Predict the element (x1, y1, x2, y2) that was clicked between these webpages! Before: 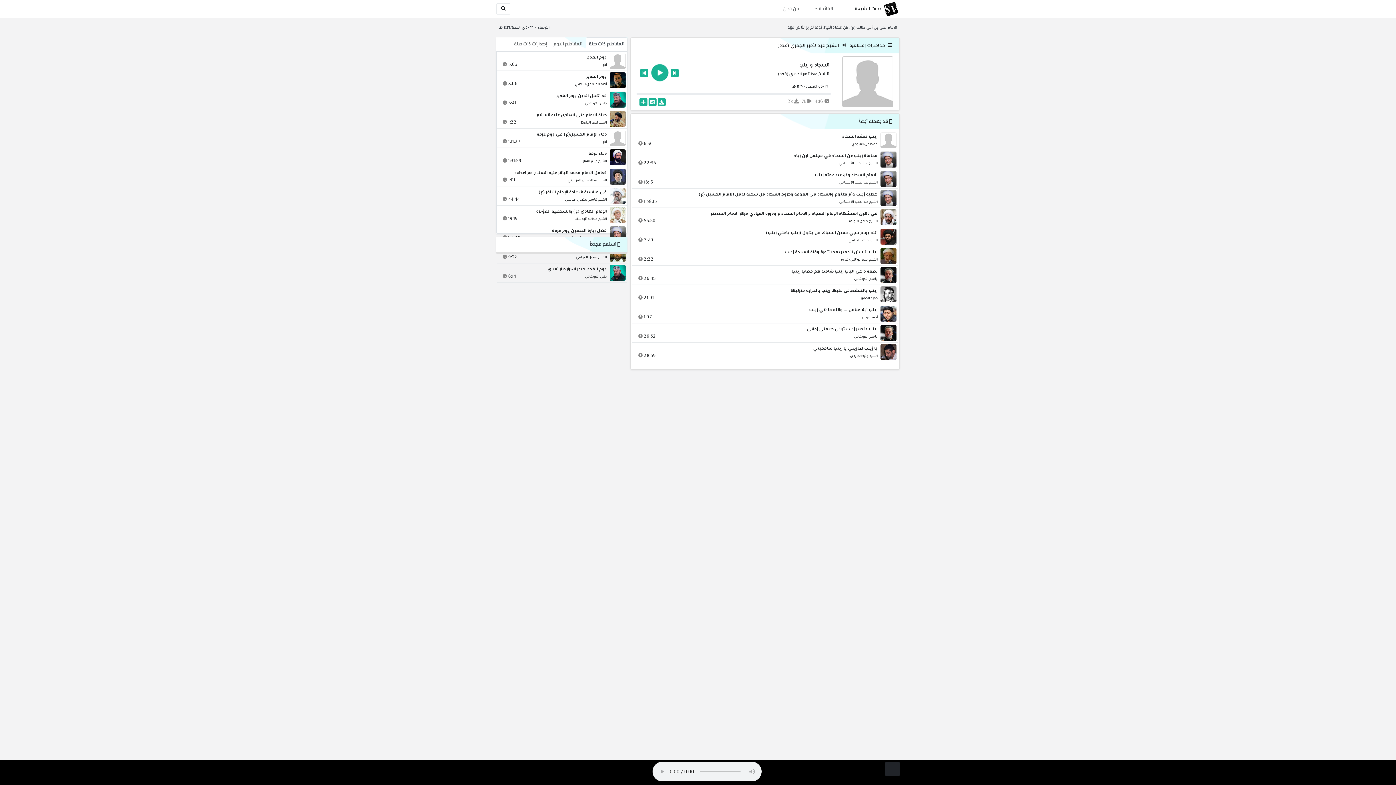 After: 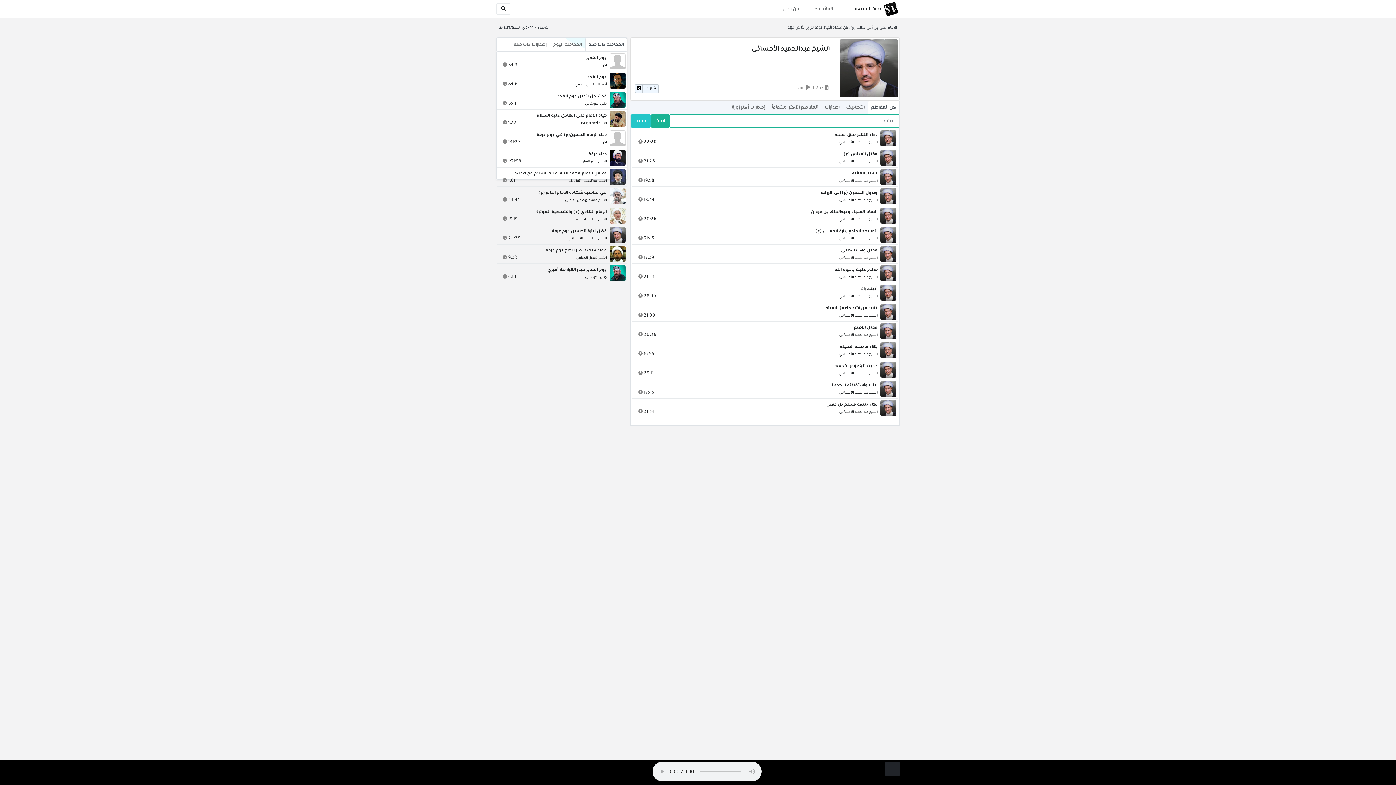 Action: label: الشيخ عبدالحميد الأحسائي bbox: (839, 198, 877, 205)